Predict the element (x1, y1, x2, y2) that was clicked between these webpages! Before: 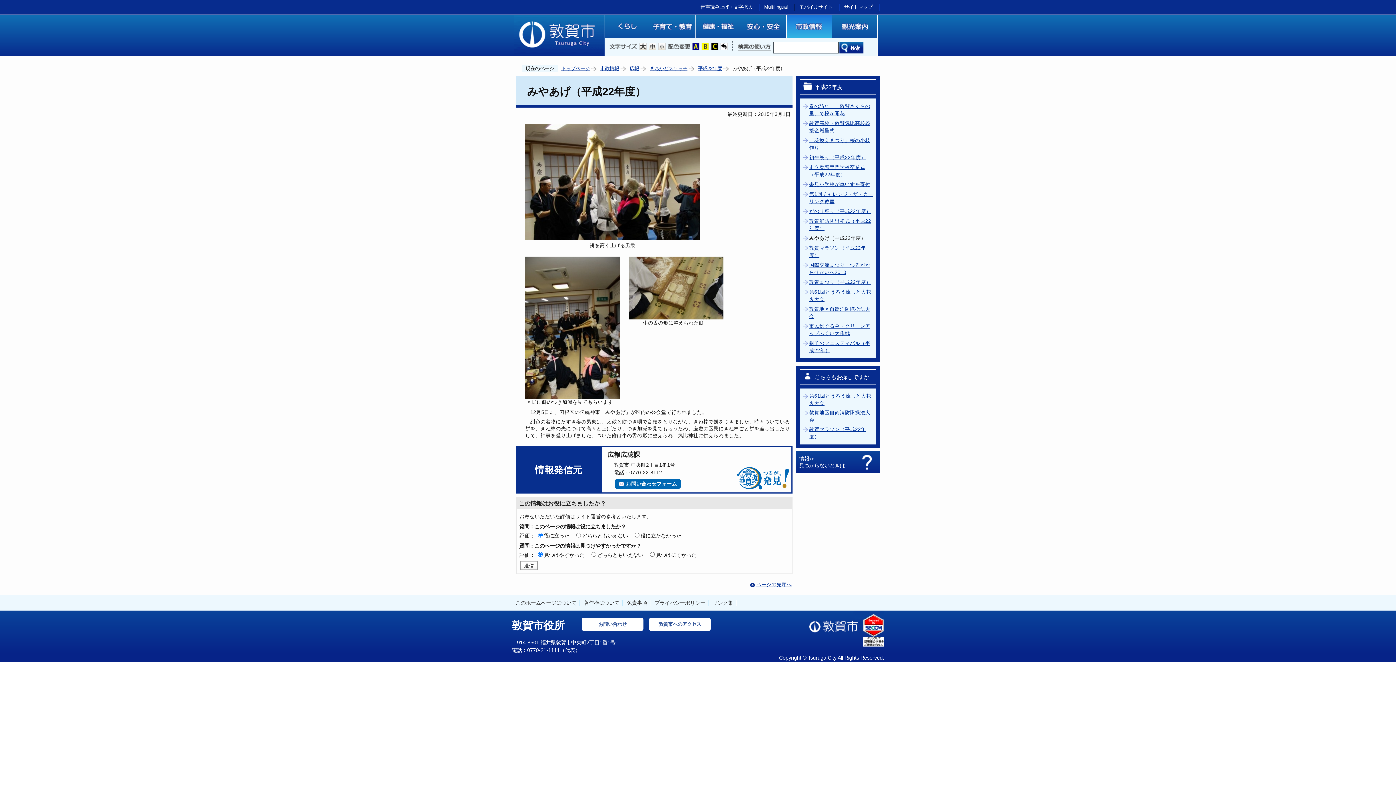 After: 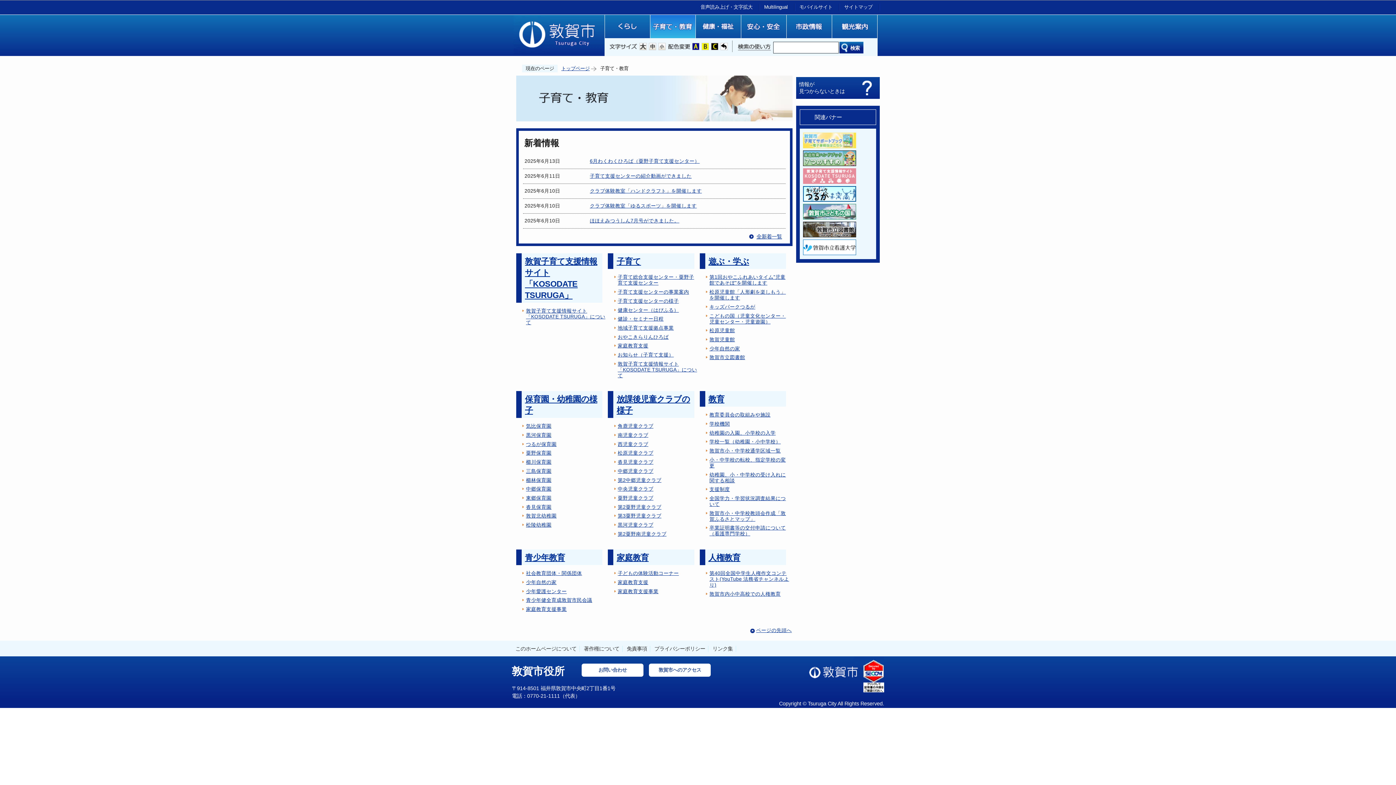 Action: bbox: (650, 14, 695, 38)